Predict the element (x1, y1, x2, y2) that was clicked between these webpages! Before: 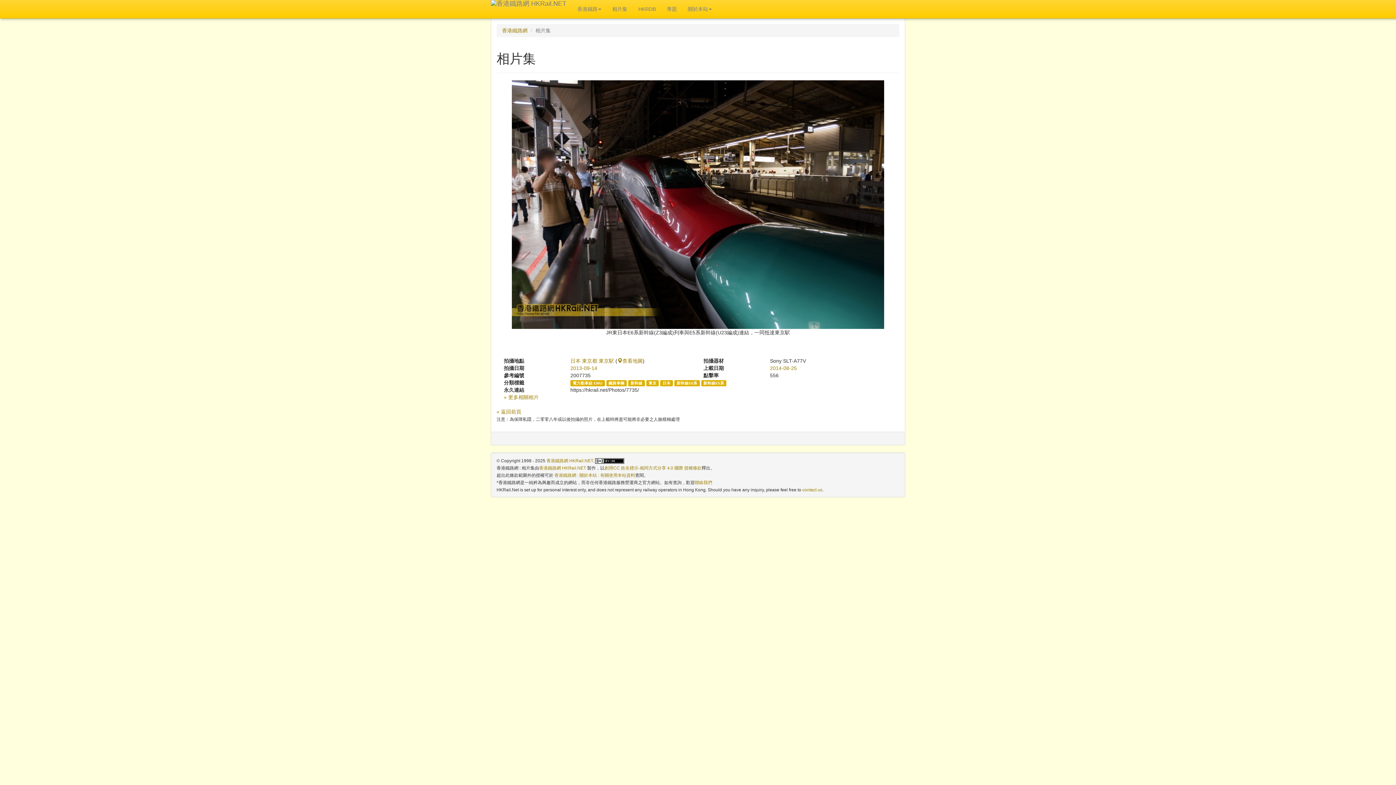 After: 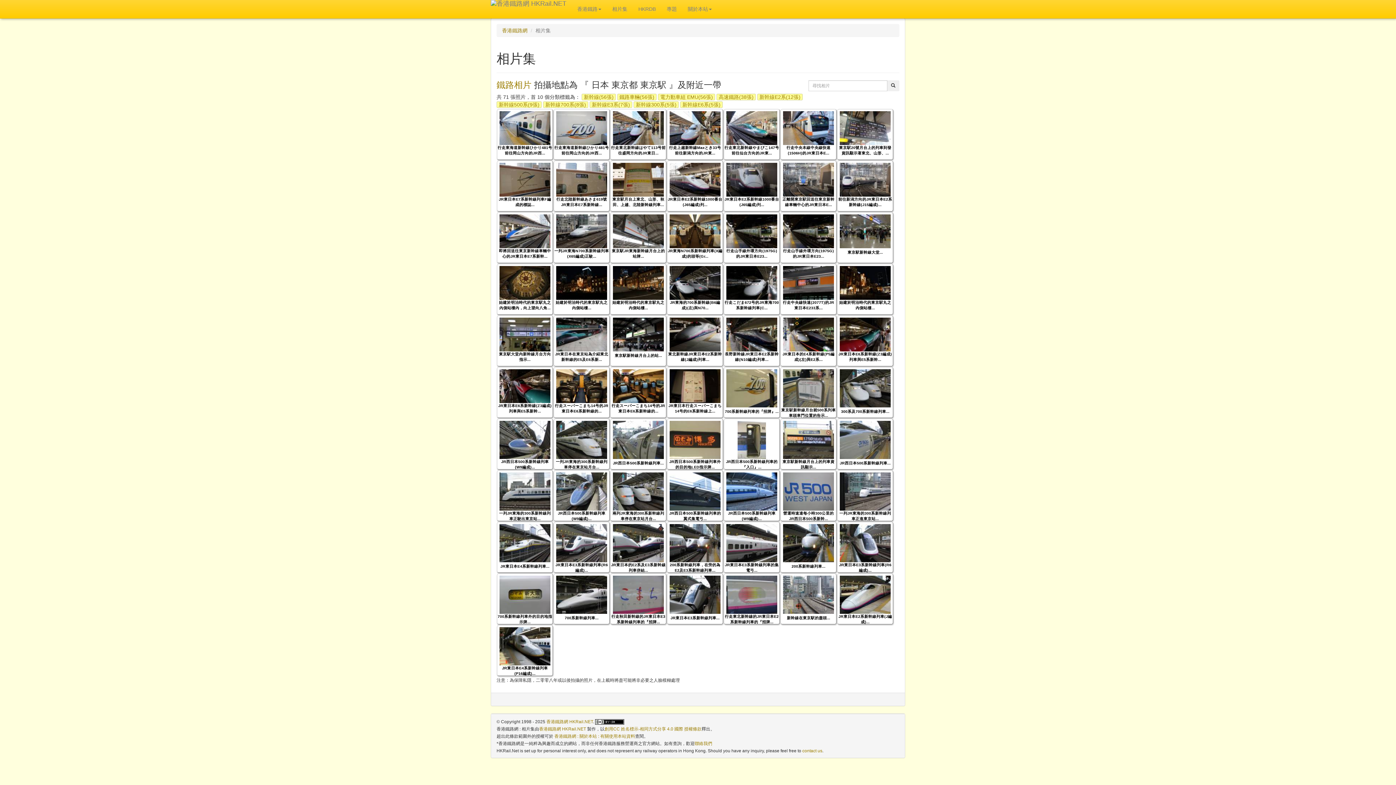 Action: bbox: (570, 358, 614, 364) label: 日本 東京都 東京駅